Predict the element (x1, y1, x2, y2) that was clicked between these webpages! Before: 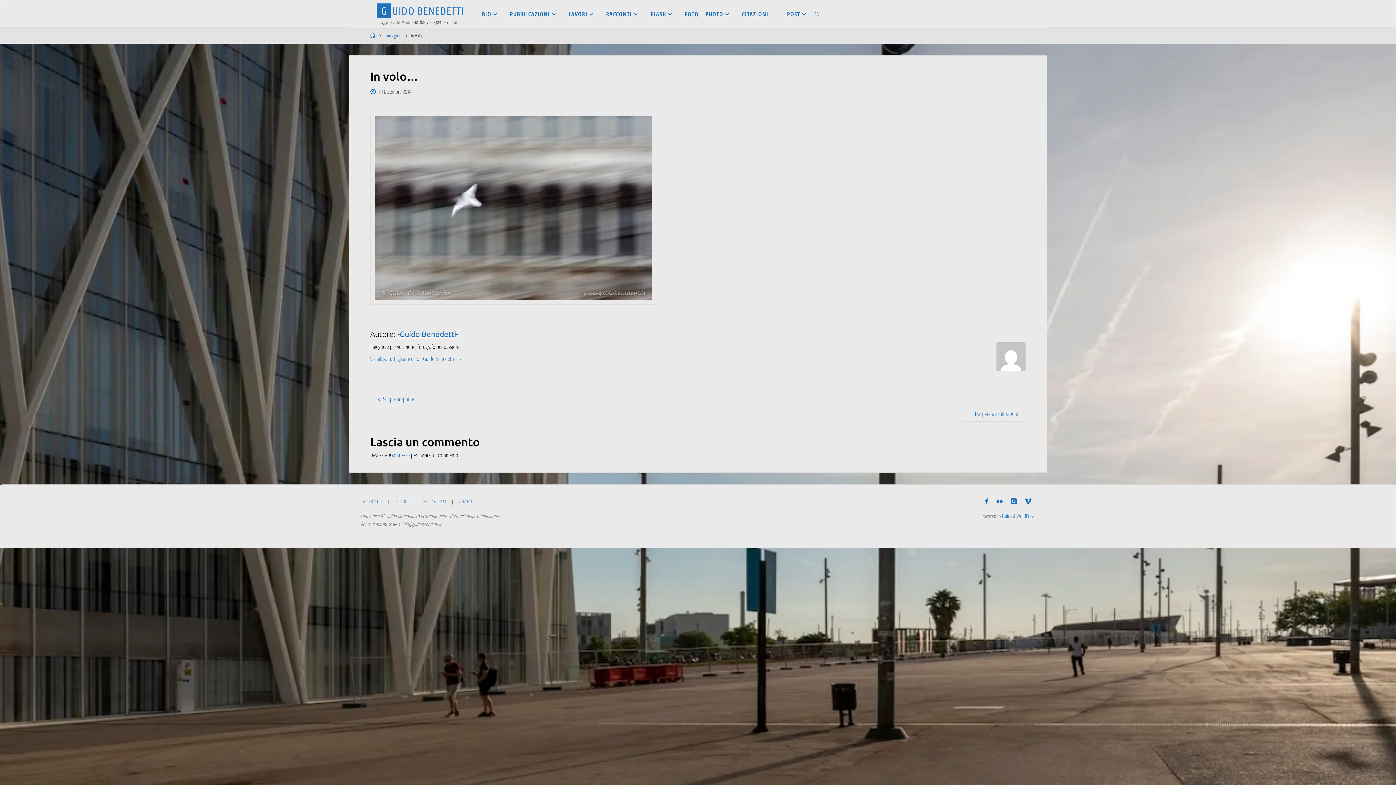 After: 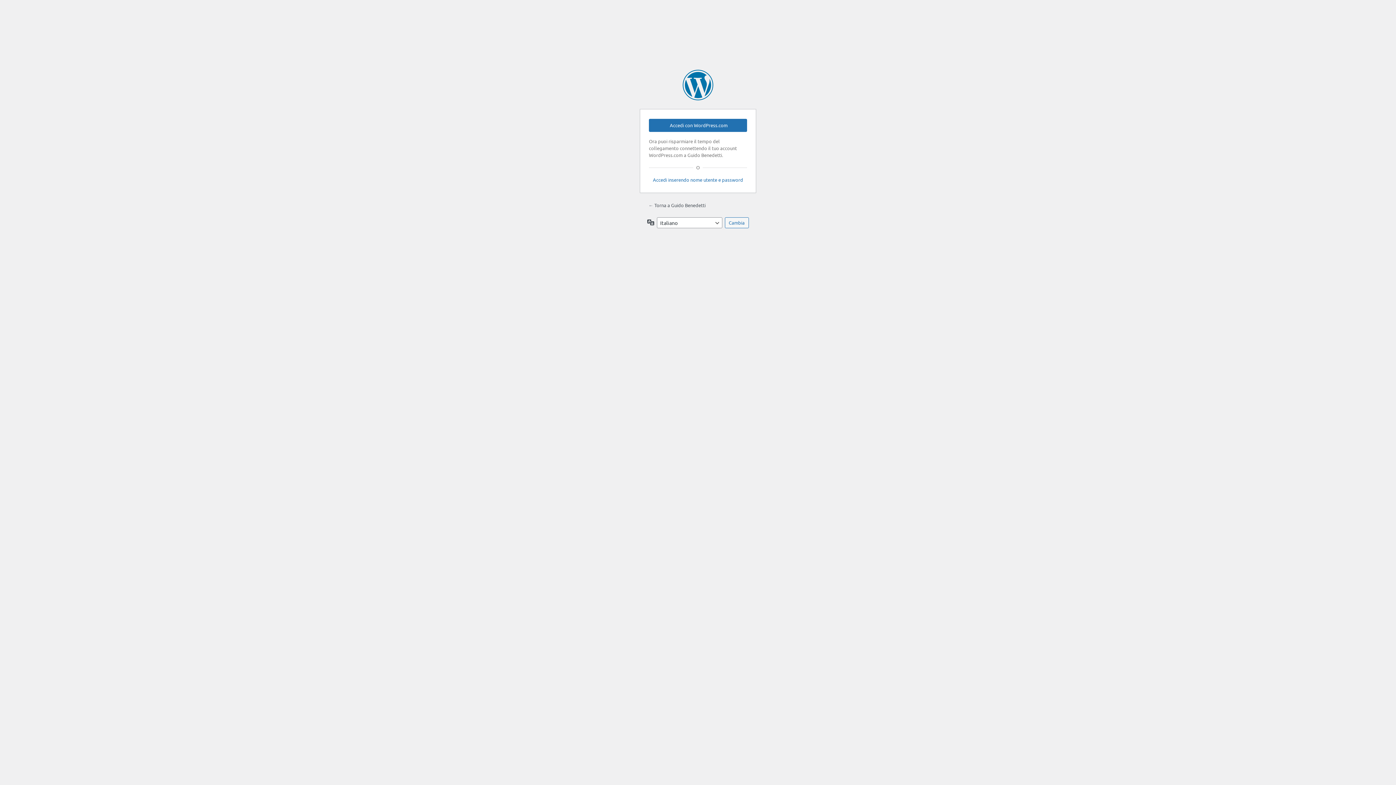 Action: bbox: (392, 451, 410, 459) label: connesso